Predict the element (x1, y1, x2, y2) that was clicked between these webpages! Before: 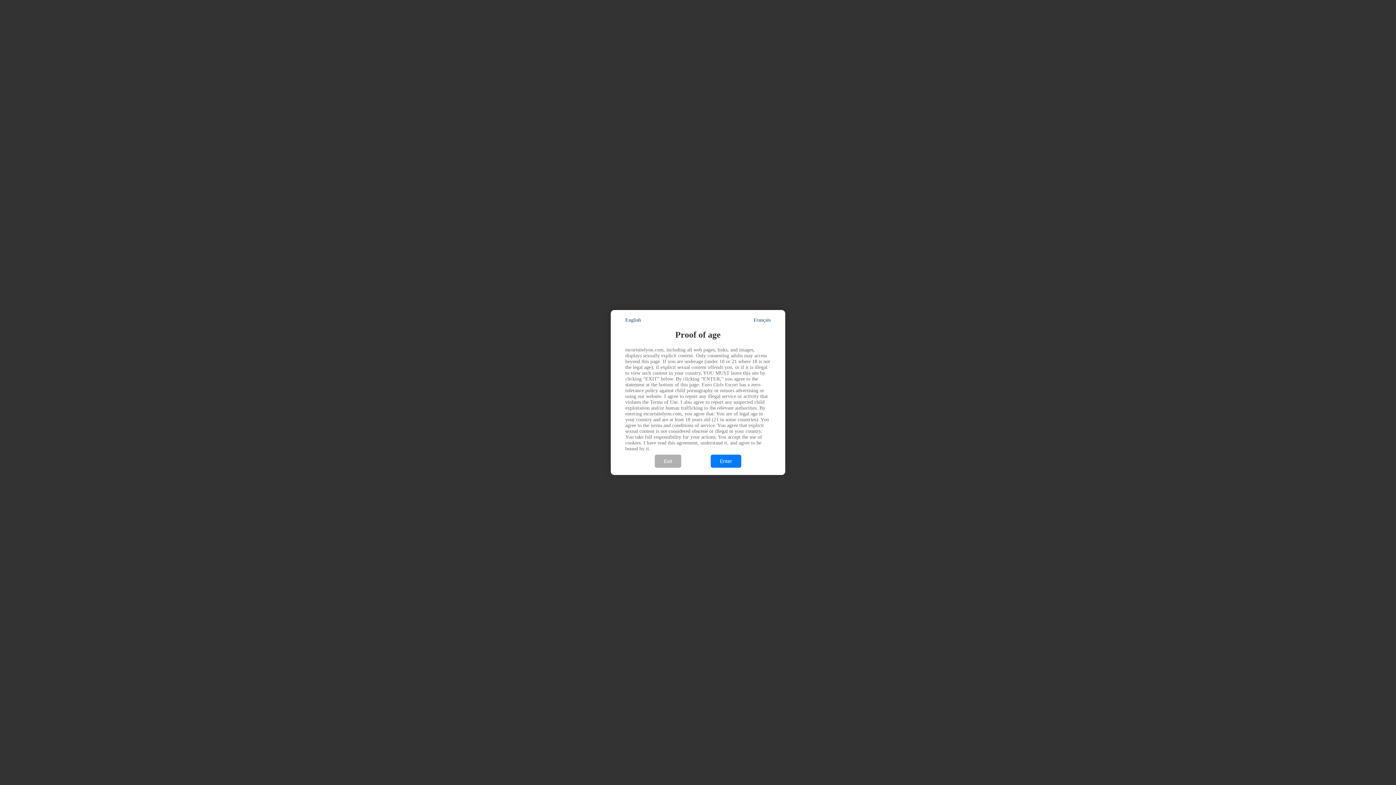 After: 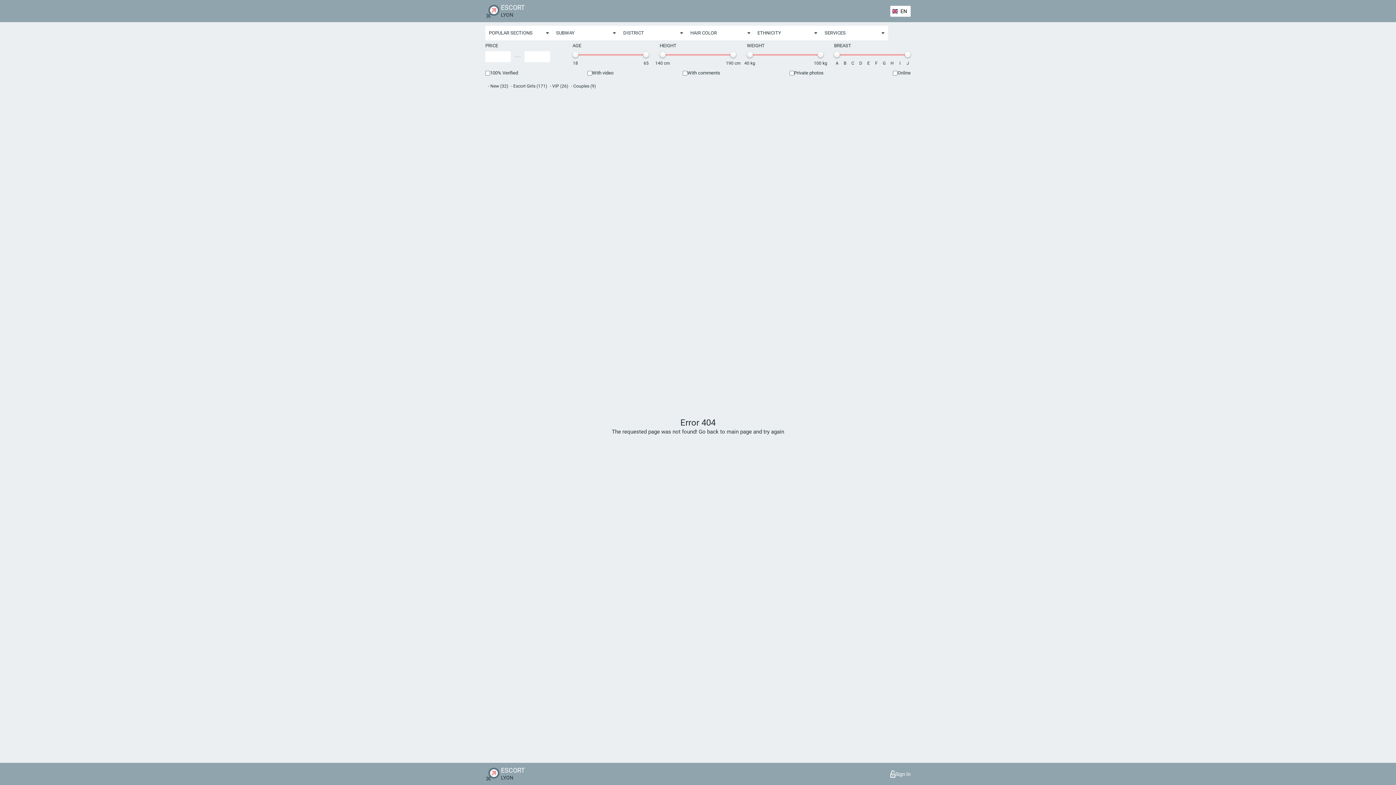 Action: label: Enter bbox: (710, 455, 741, 468)